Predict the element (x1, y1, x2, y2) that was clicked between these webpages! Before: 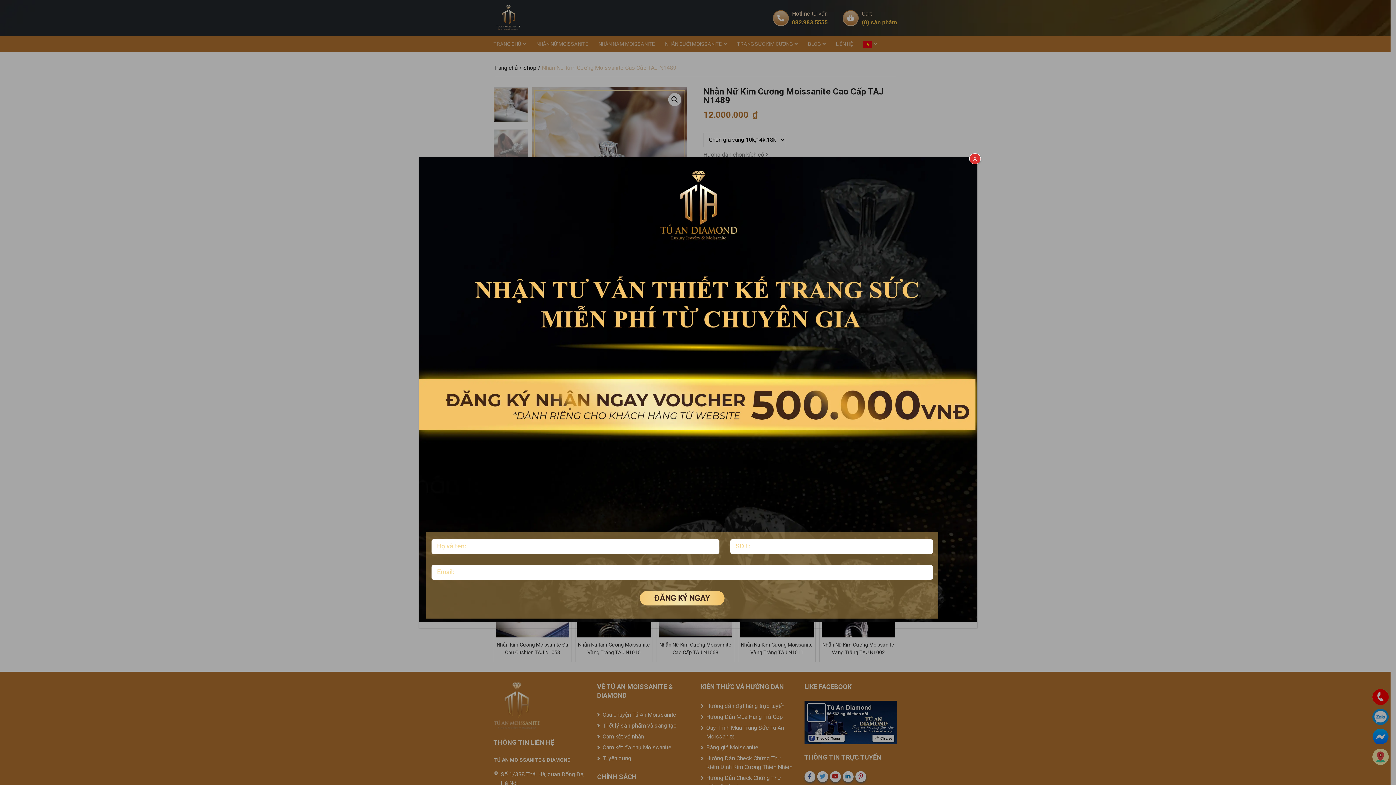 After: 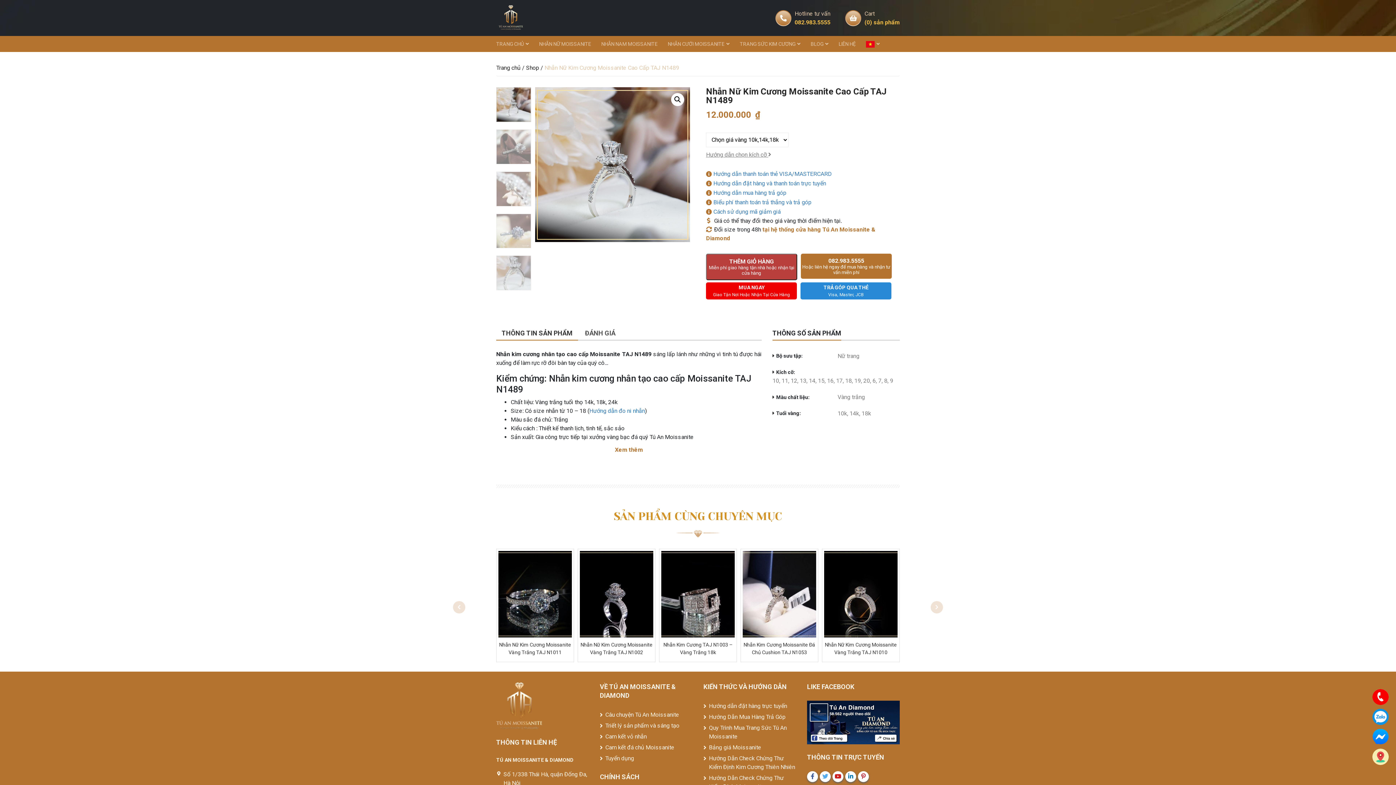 Action: bbox: (969, 153, 981, 164) label: Close